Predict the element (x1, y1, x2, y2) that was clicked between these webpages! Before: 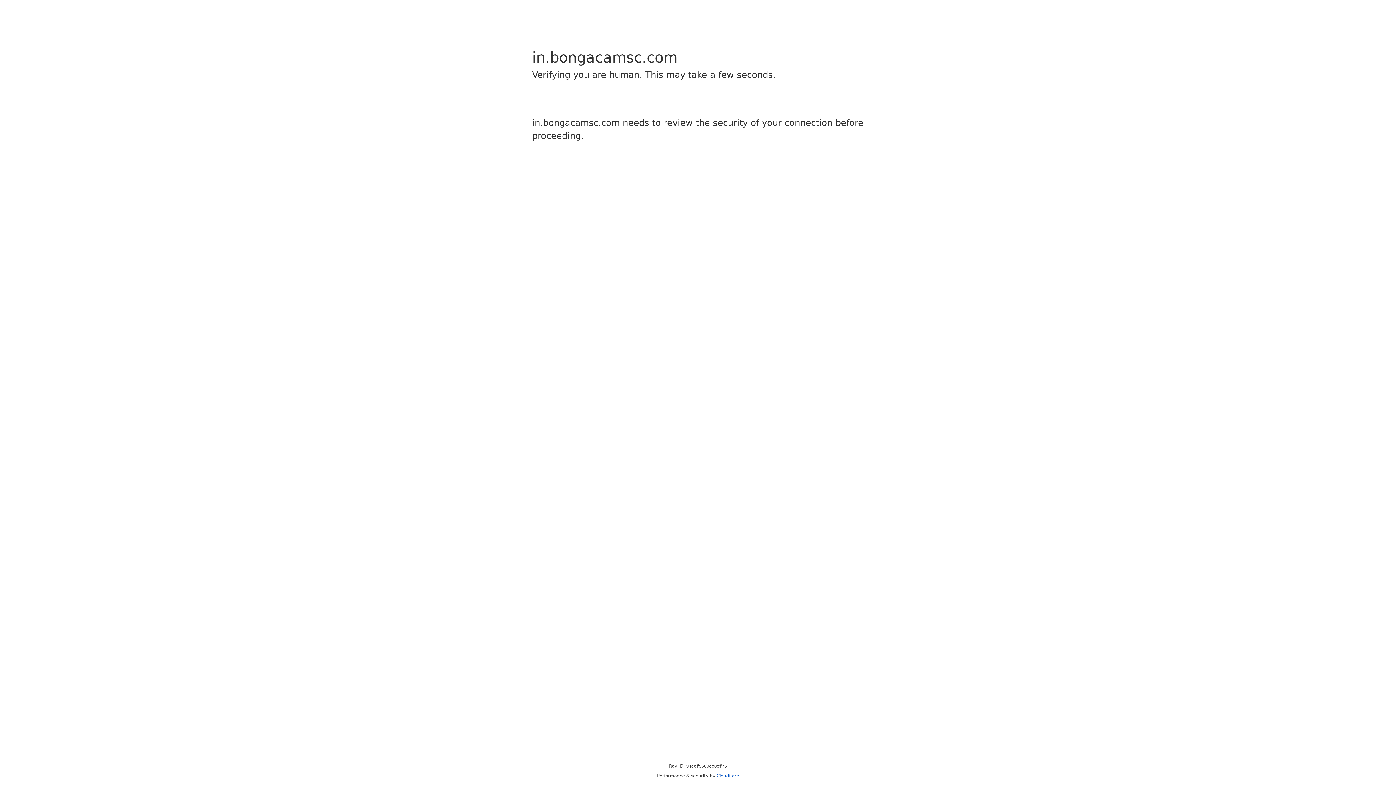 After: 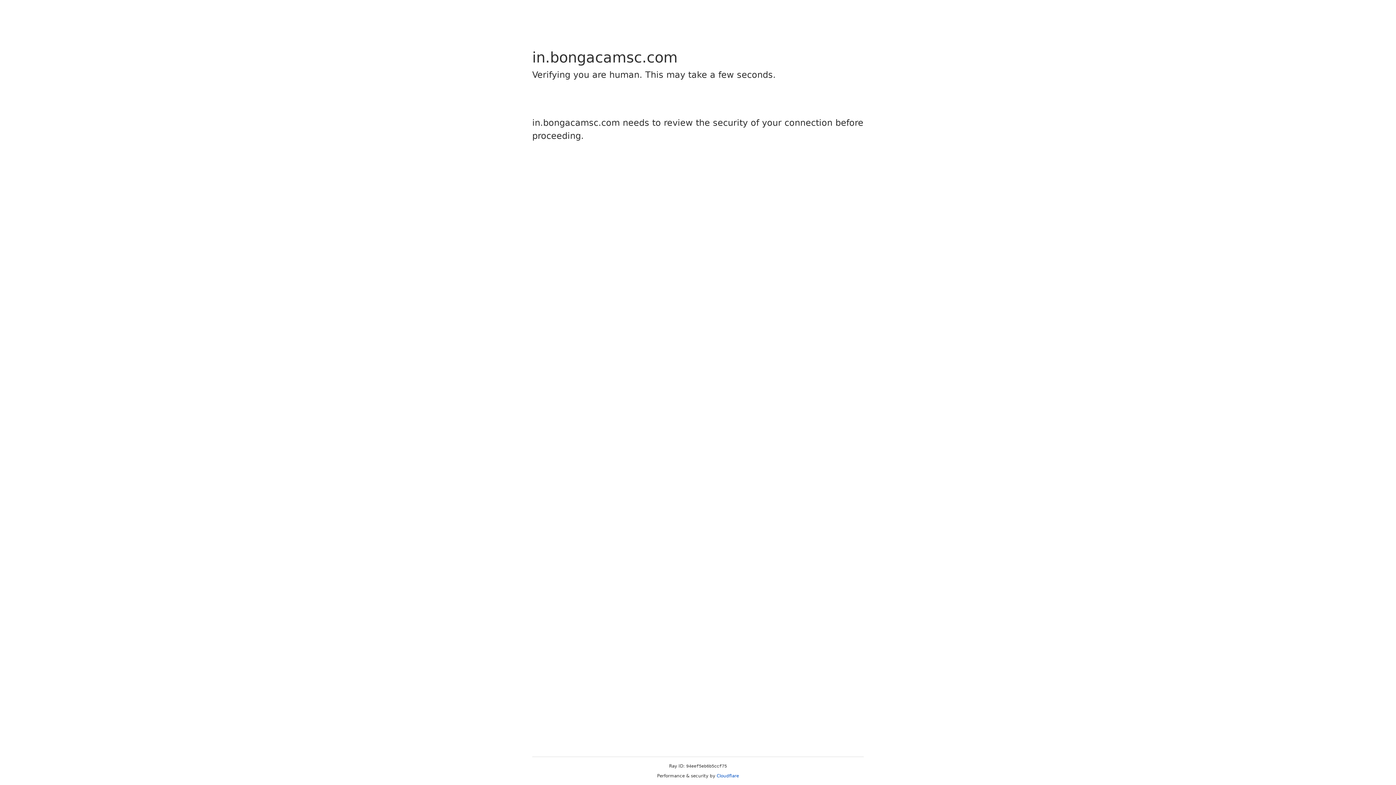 Action: label: Cloudflare bbox: (716, 773, 739, 778)